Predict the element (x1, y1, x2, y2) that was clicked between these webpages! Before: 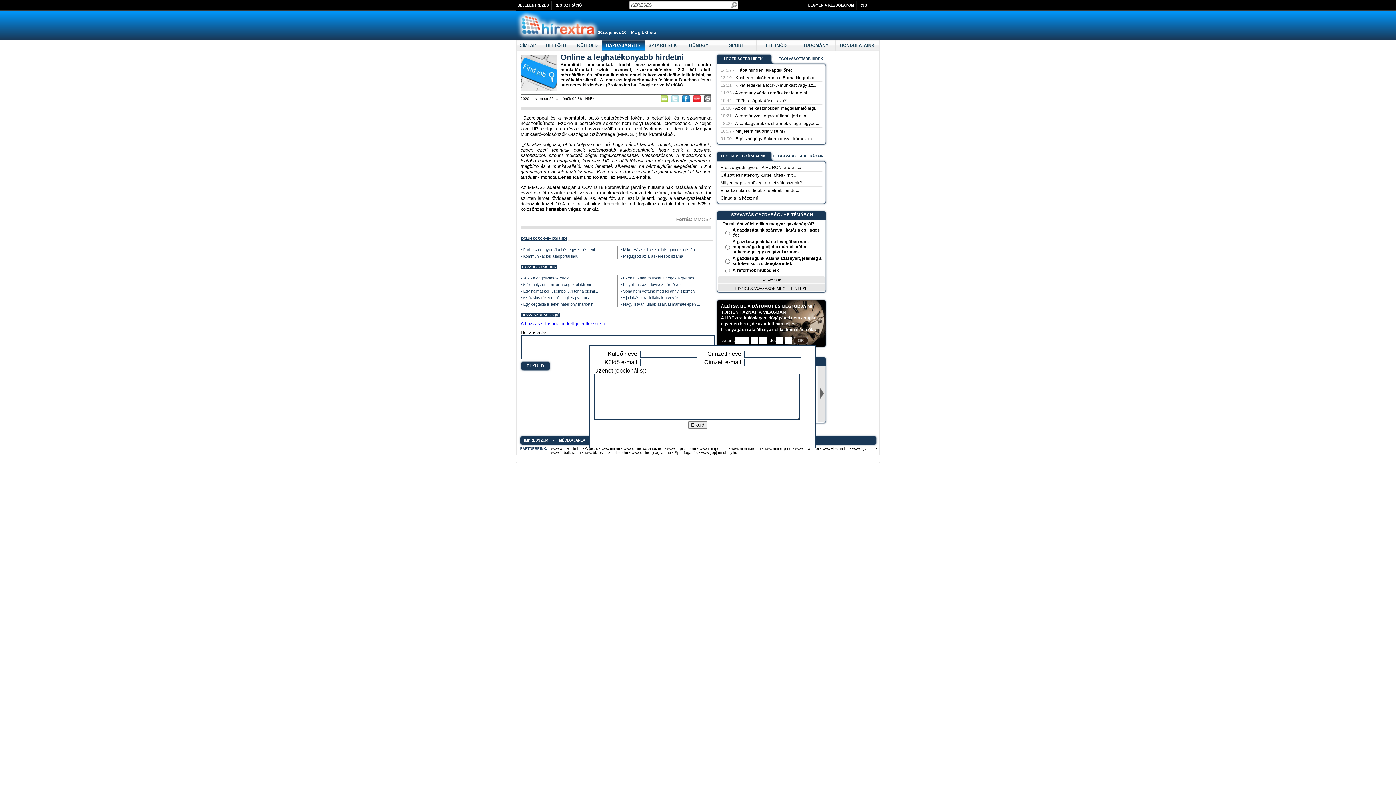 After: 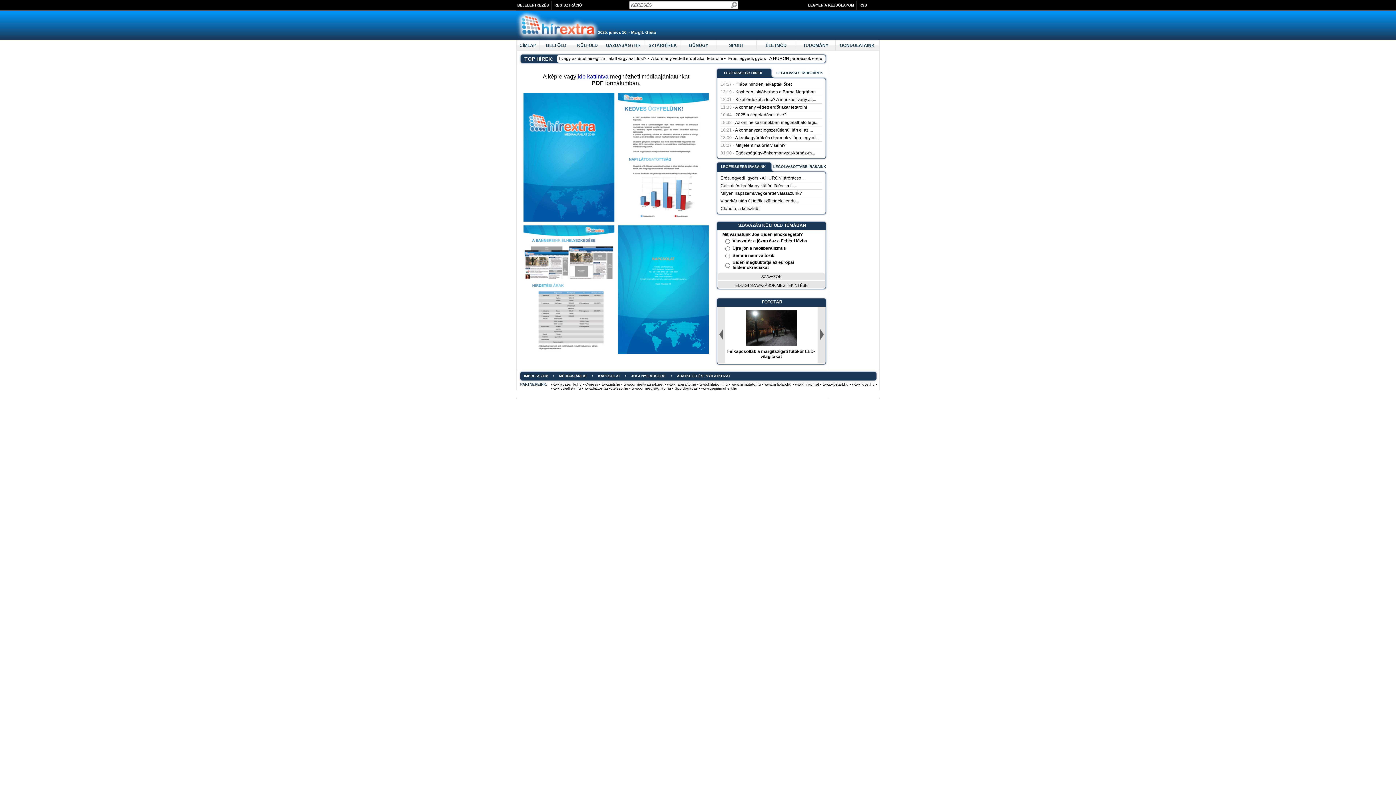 Action: label: MÉDIAAJÁNLAT bbox: (555, 438, 590, 442)